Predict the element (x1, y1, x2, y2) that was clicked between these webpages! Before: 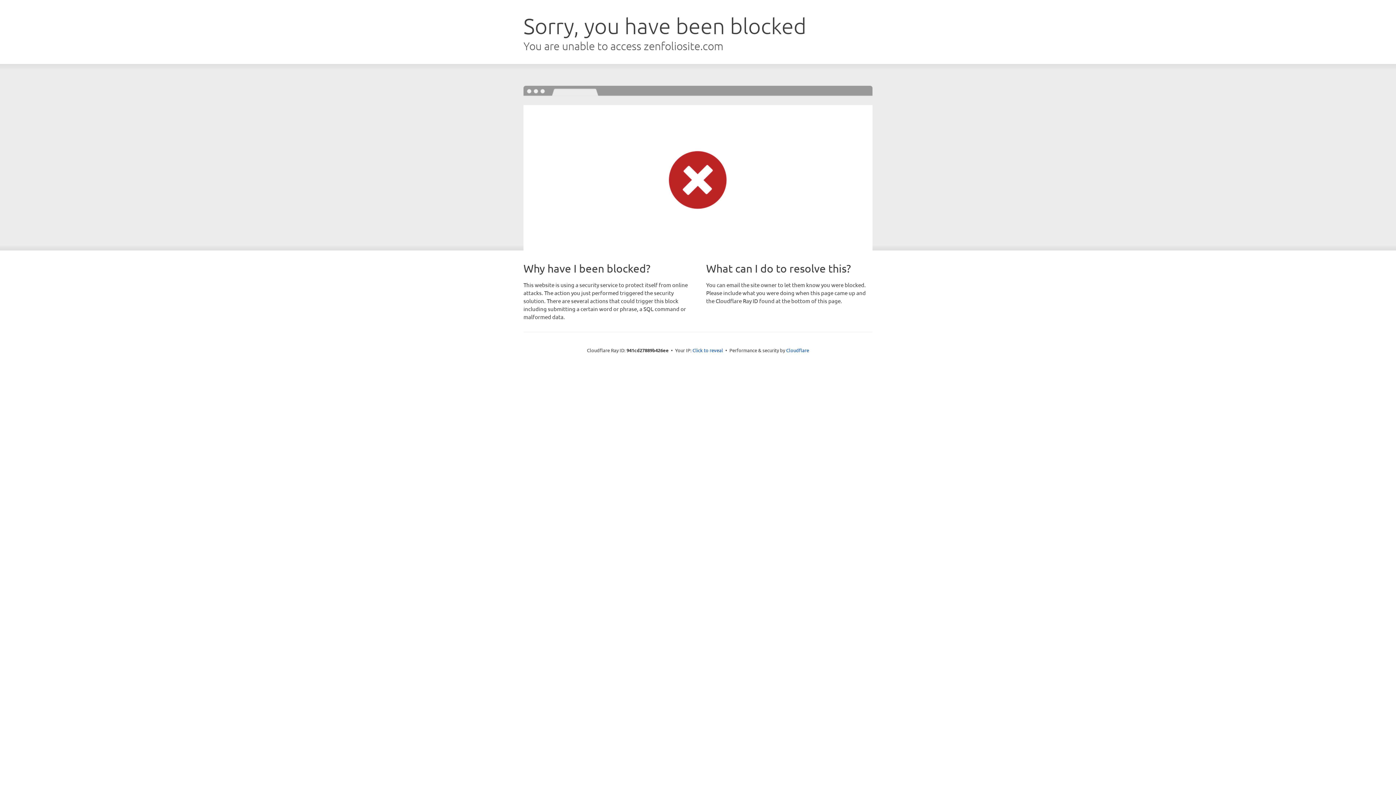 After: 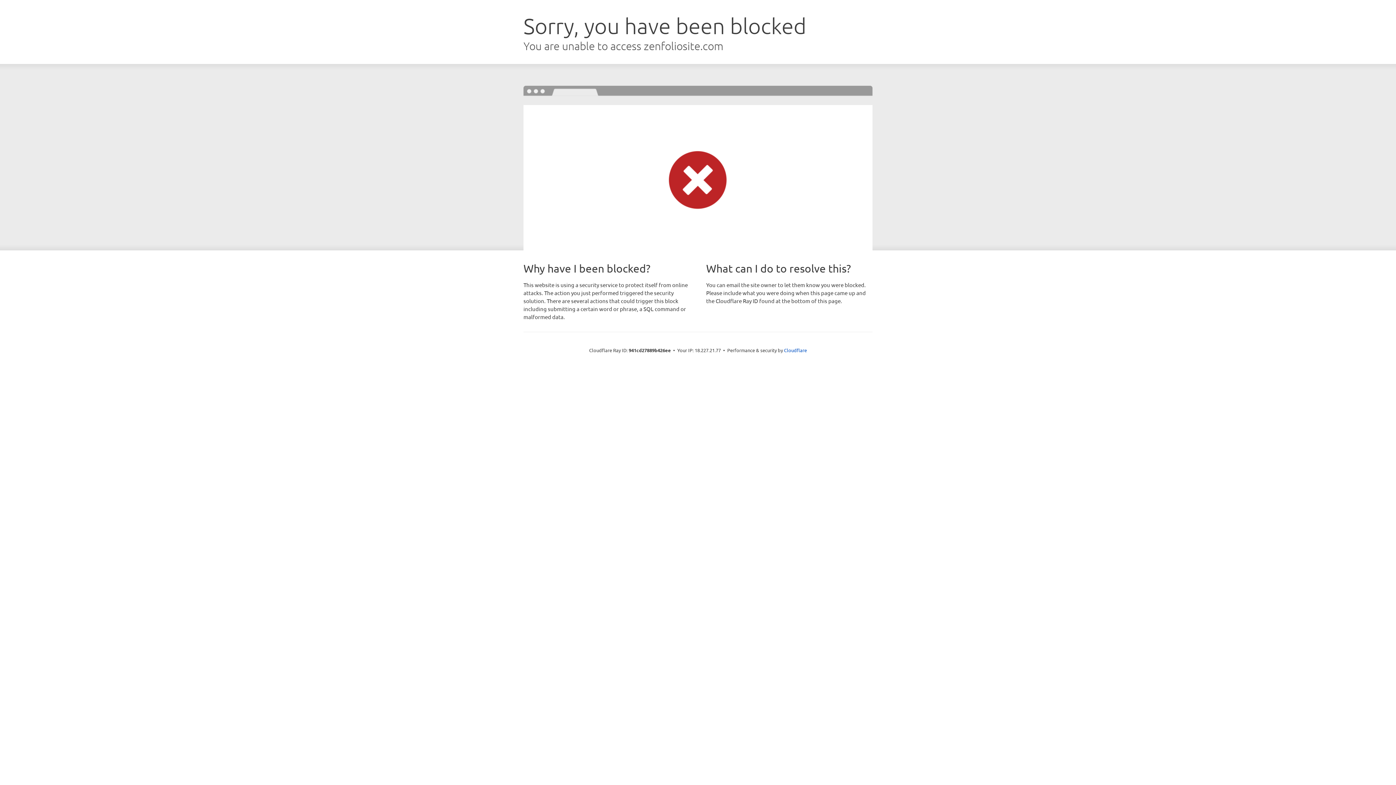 Action: label: Click to reveal bbox: (692, 346, 723, 353)